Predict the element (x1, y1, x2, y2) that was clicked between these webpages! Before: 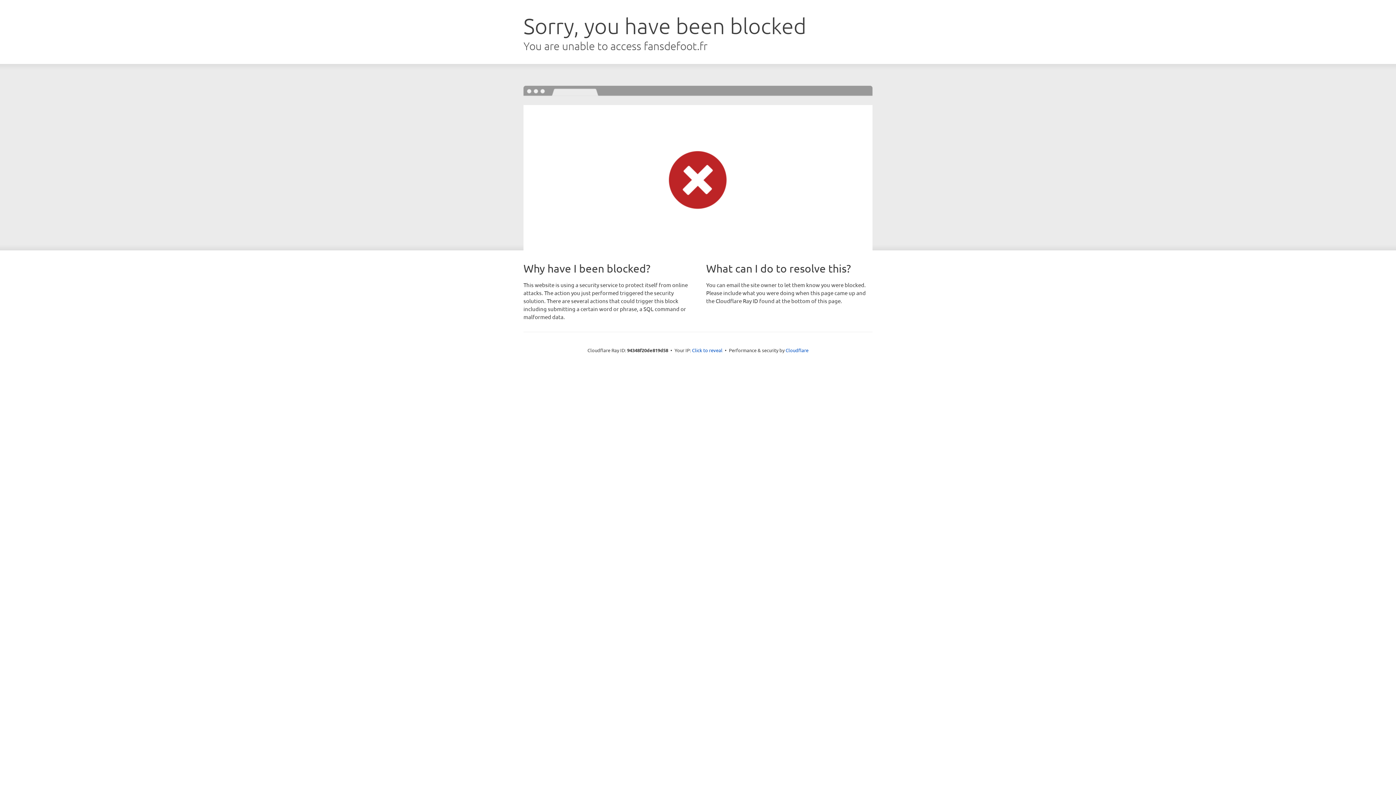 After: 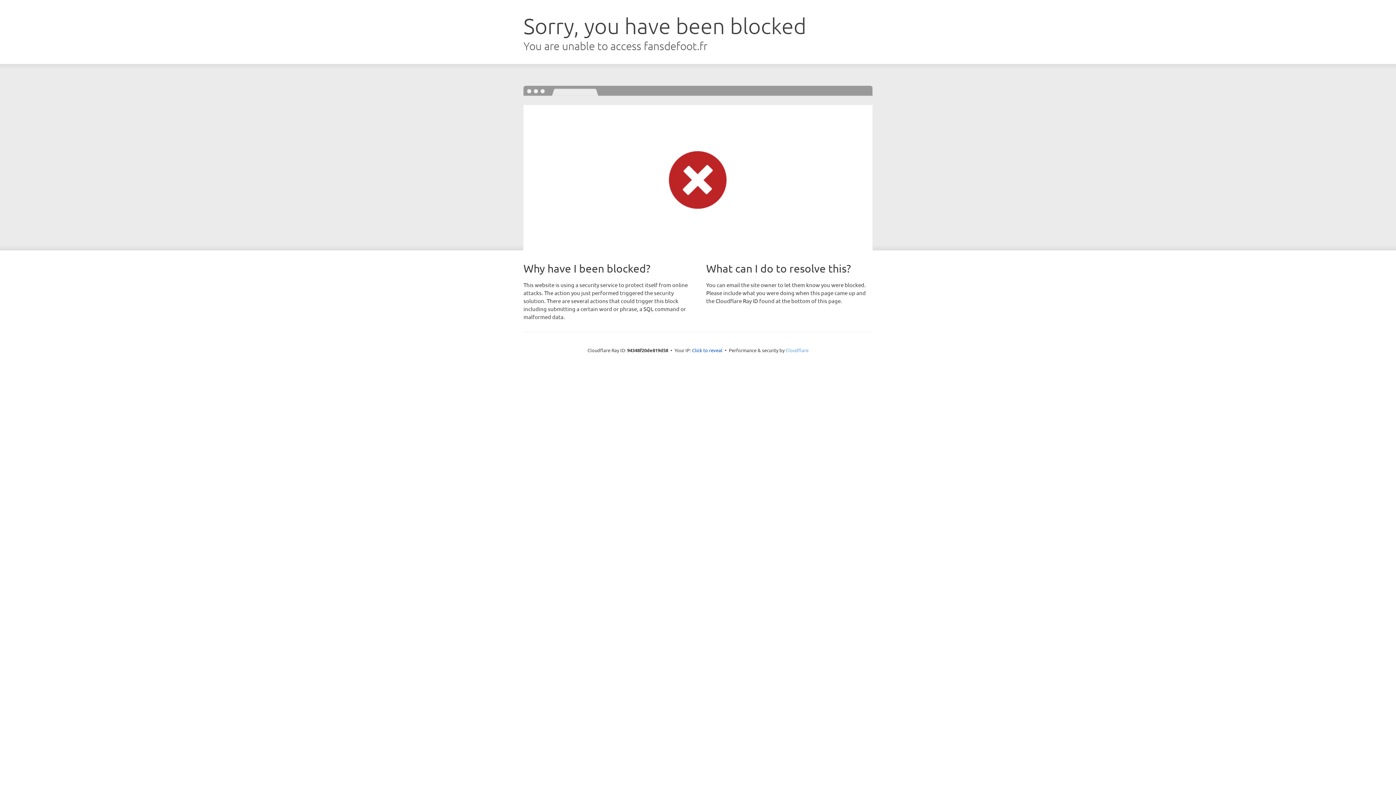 Action: label: Cloudflare bbox: (785, 347, 808, 353)